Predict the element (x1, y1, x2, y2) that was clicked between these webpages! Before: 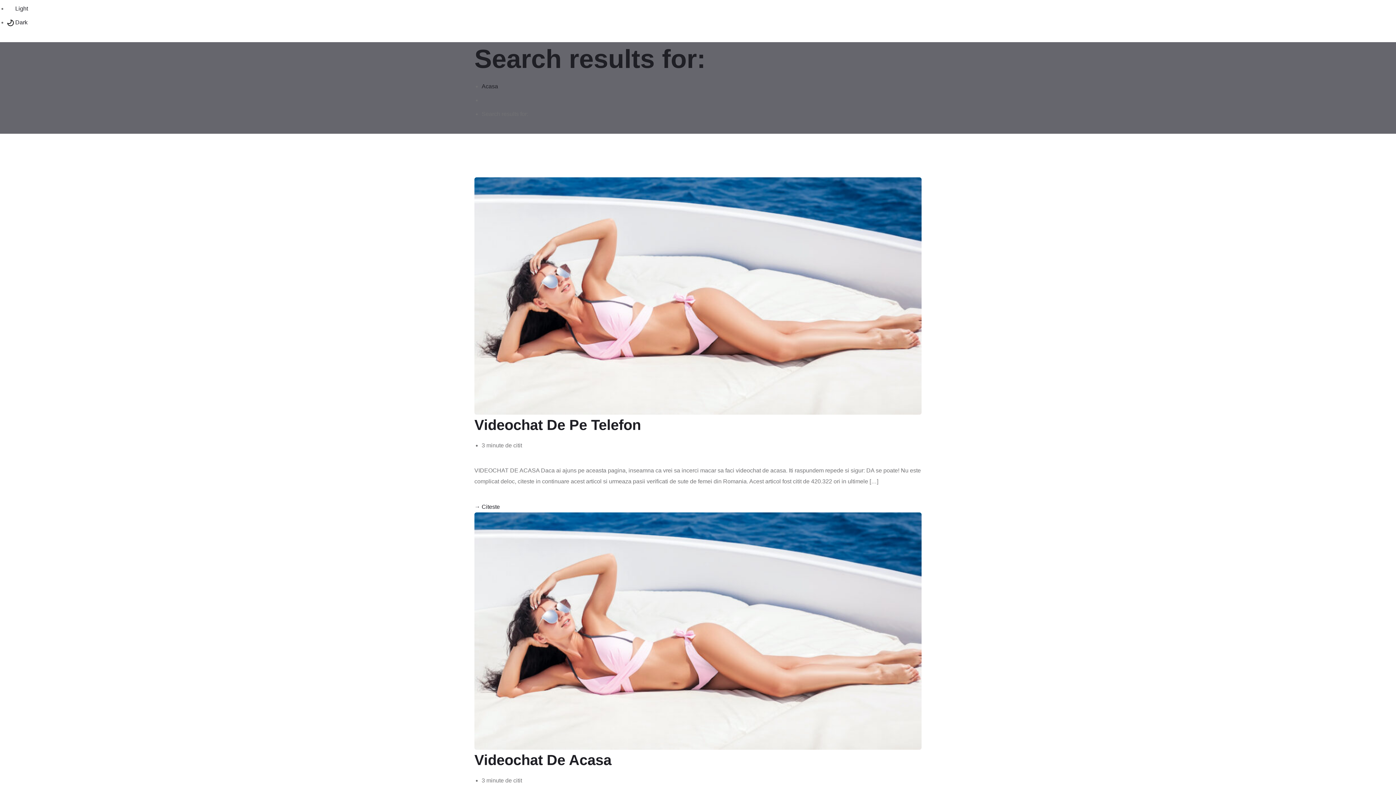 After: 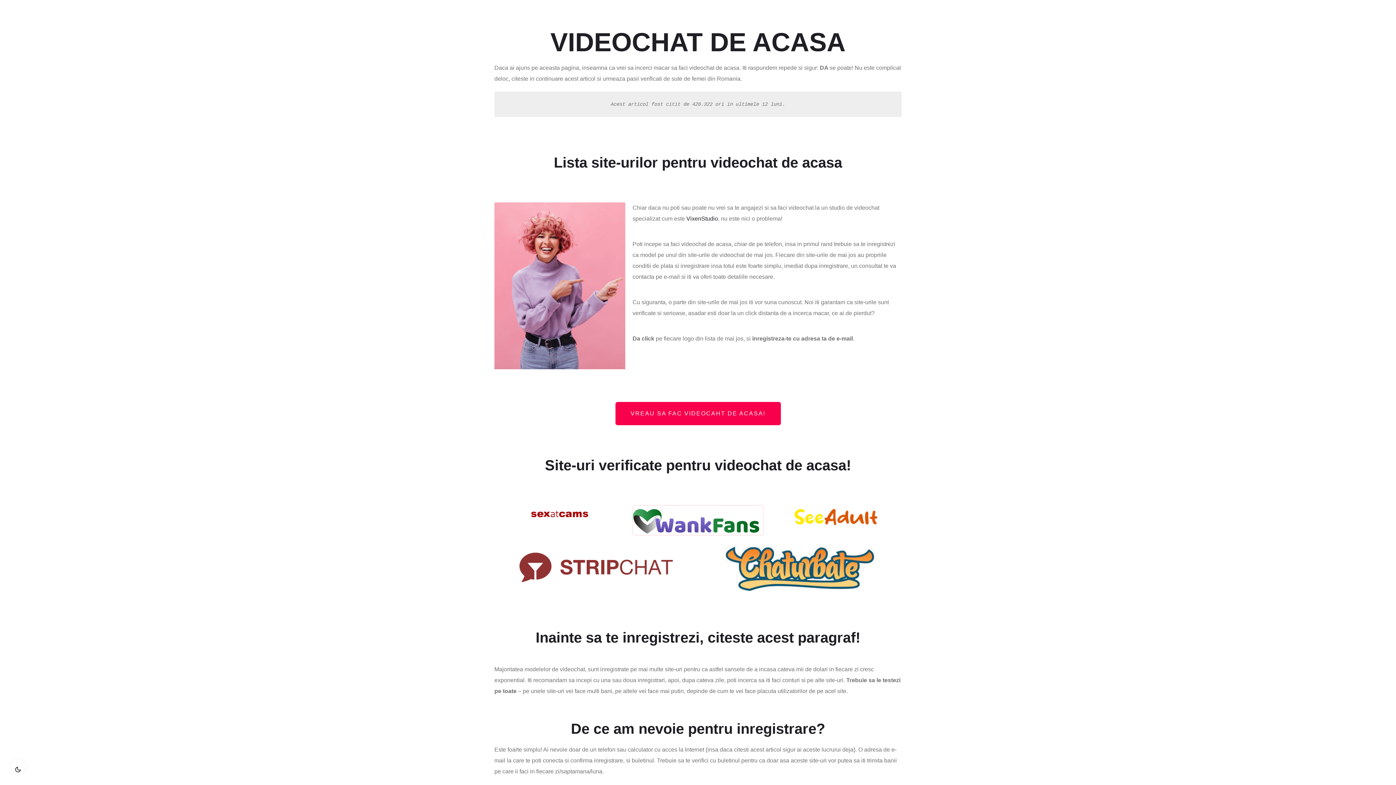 Action: bbox: (474, 417, 641, 433) label: Videochat De Pe Telefon